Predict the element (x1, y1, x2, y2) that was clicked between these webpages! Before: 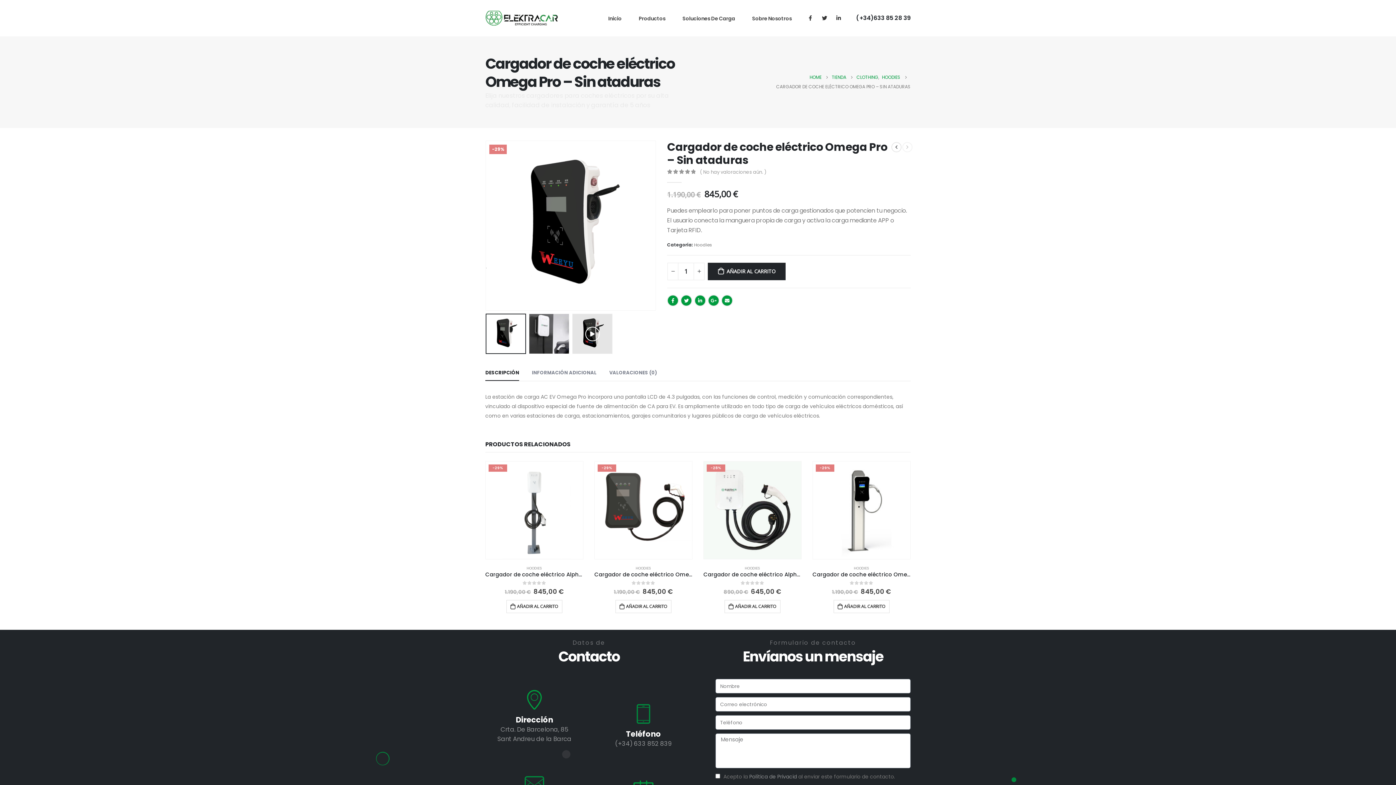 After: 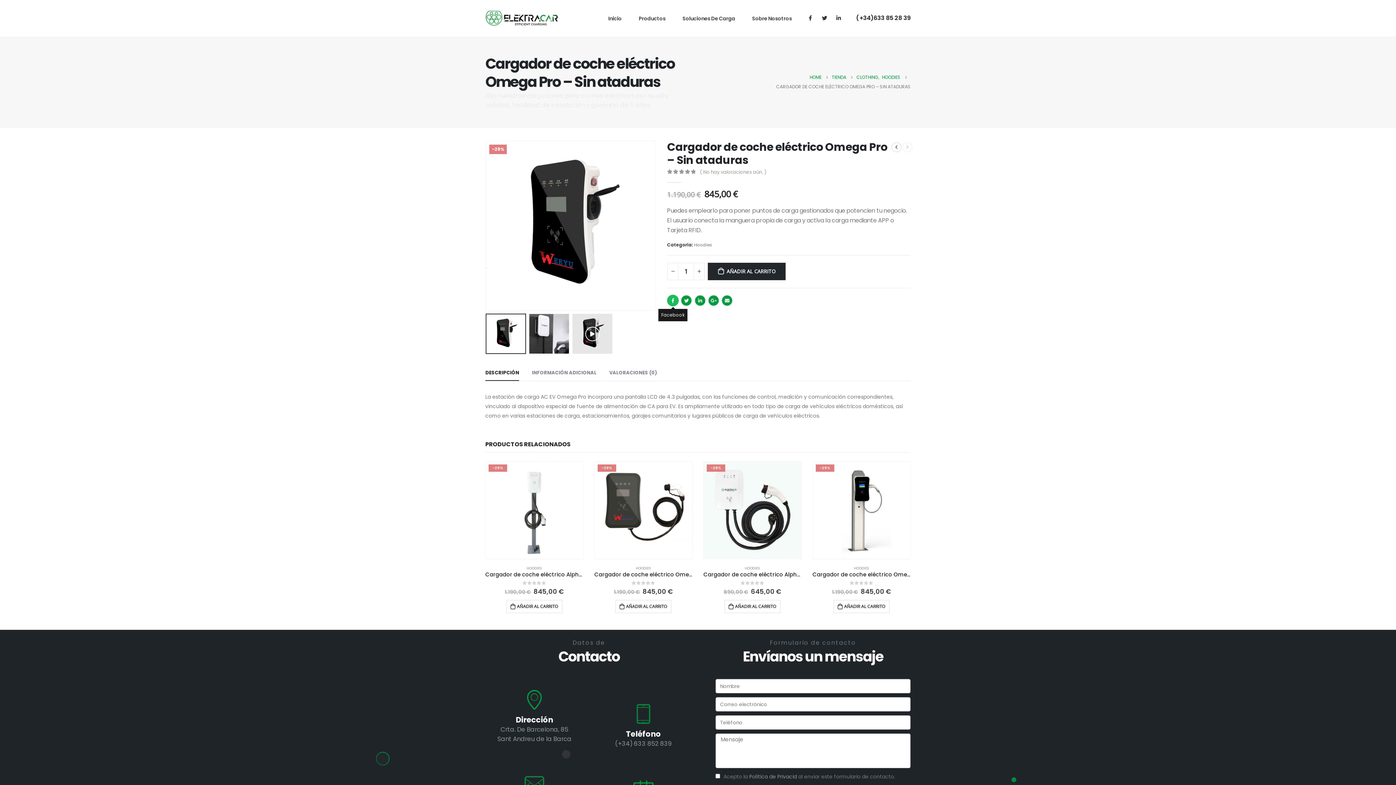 Action: bbox: (667, 295, 678, 306) label: Facebook